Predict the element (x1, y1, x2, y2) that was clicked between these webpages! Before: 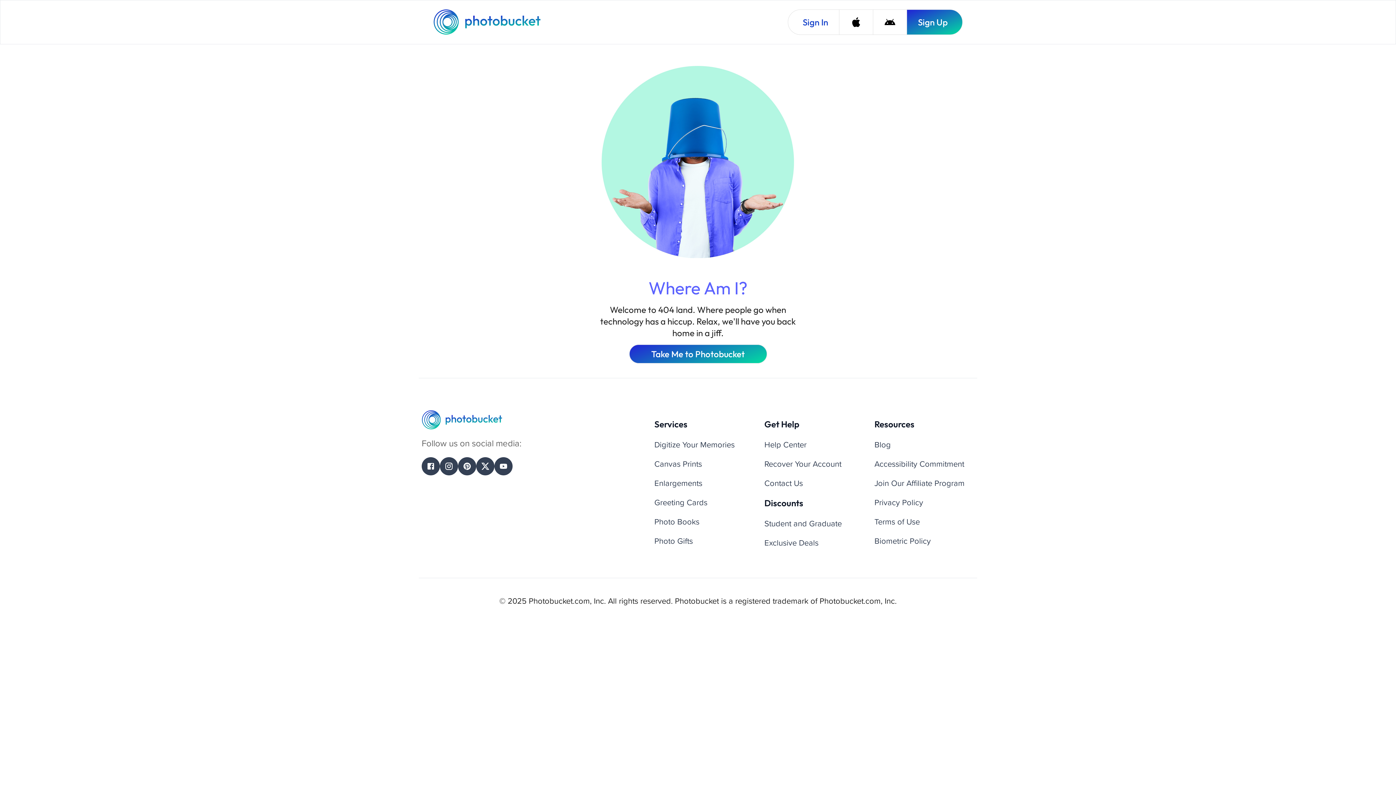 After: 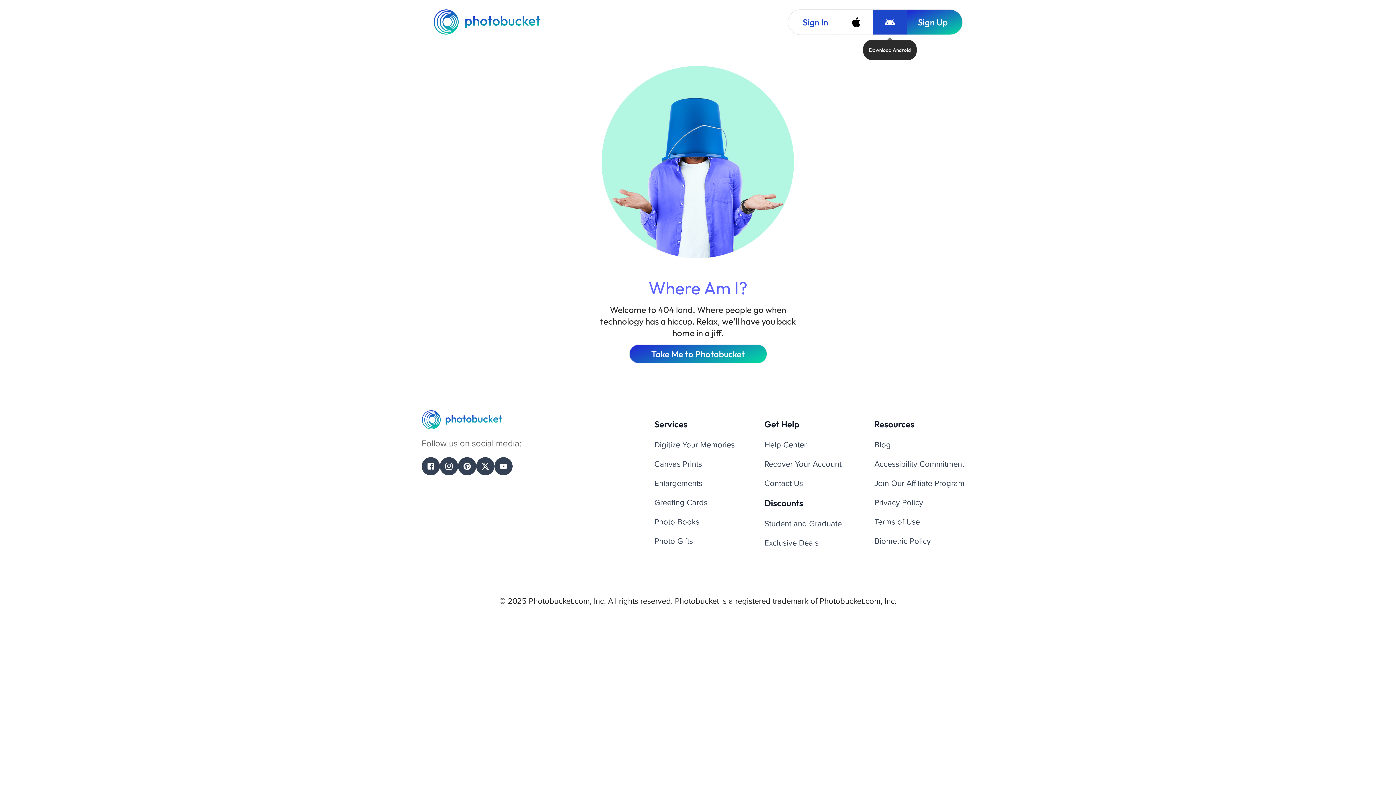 Action: label: Download Android bbox: (873, 9, 906, 34)